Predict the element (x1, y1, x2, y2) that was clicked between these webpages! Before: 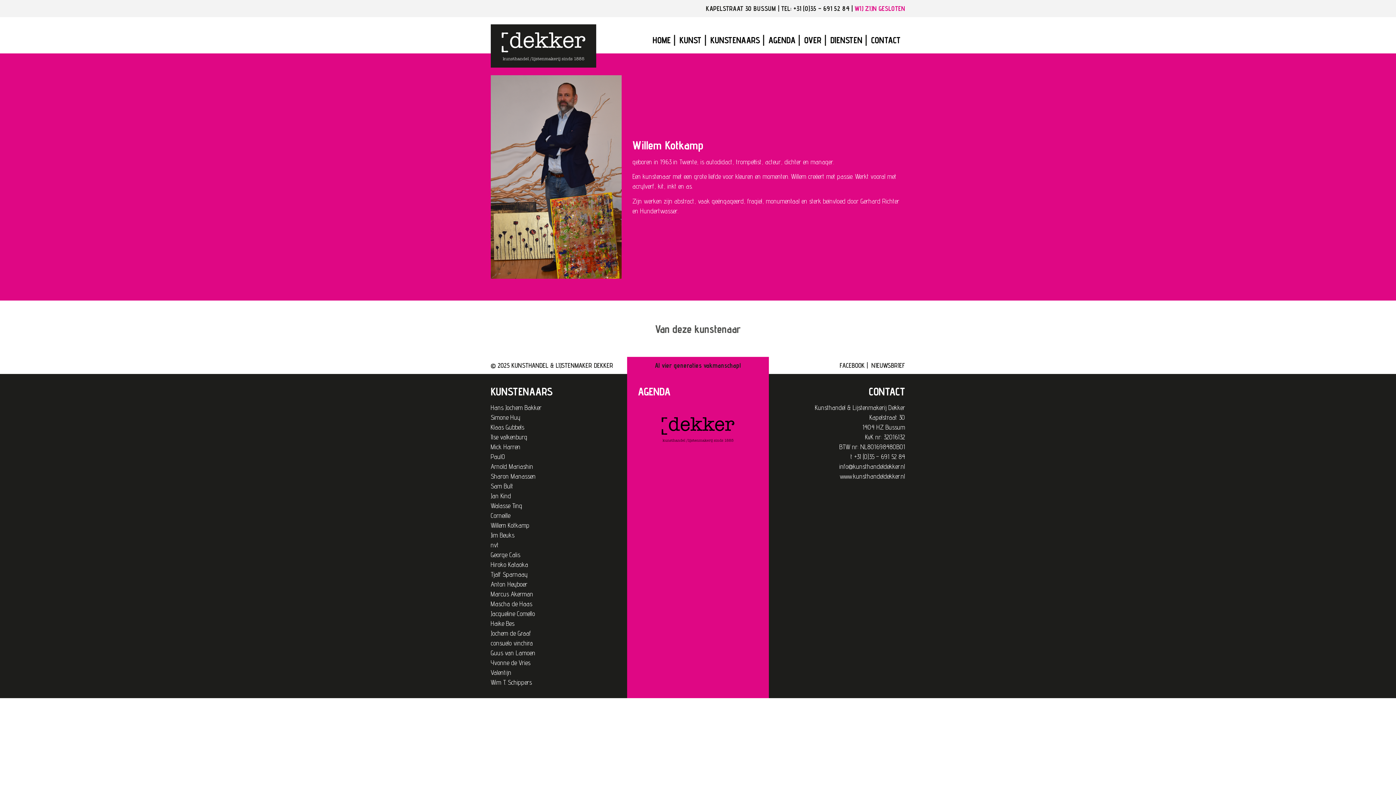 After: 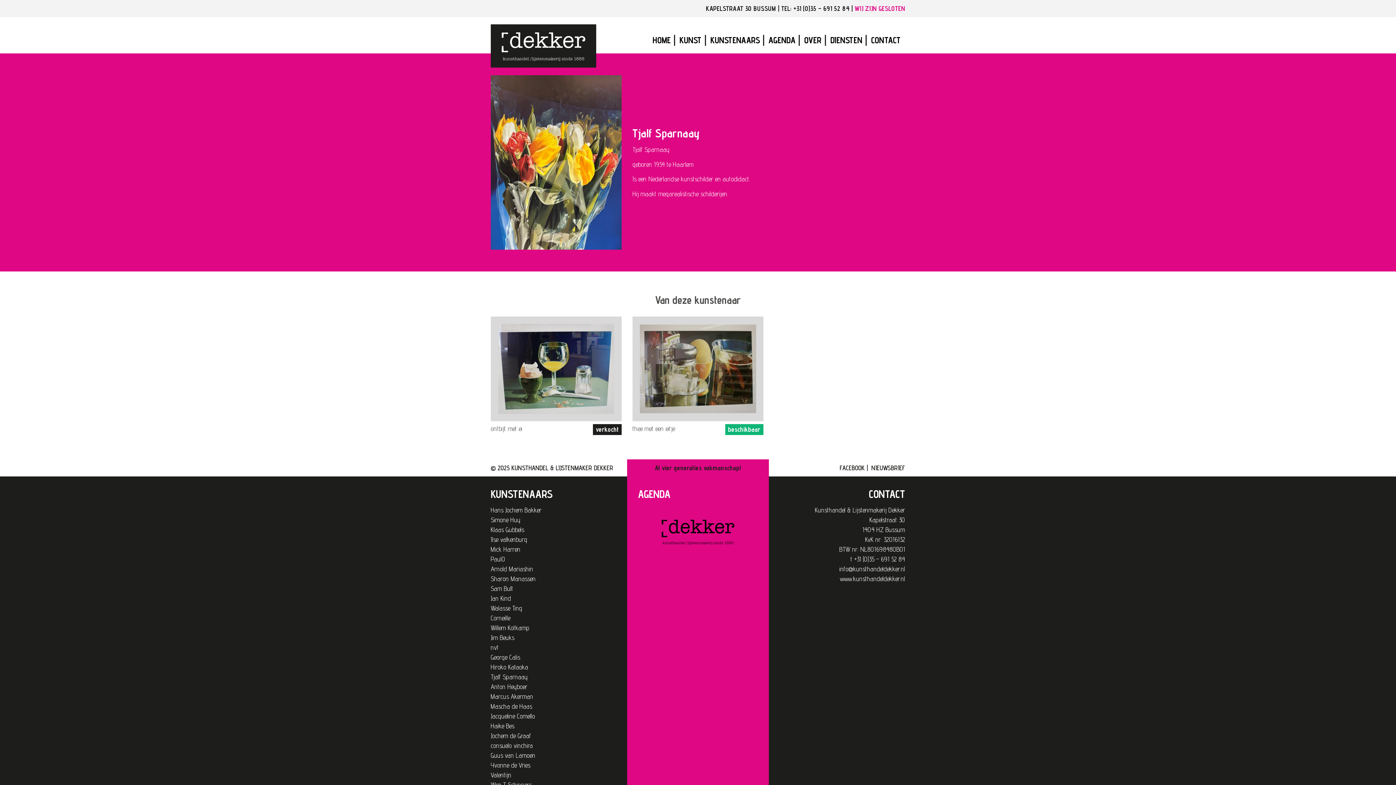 Action: label: Tjalf Sparnaay bbox: (490, 571, 528, 578)